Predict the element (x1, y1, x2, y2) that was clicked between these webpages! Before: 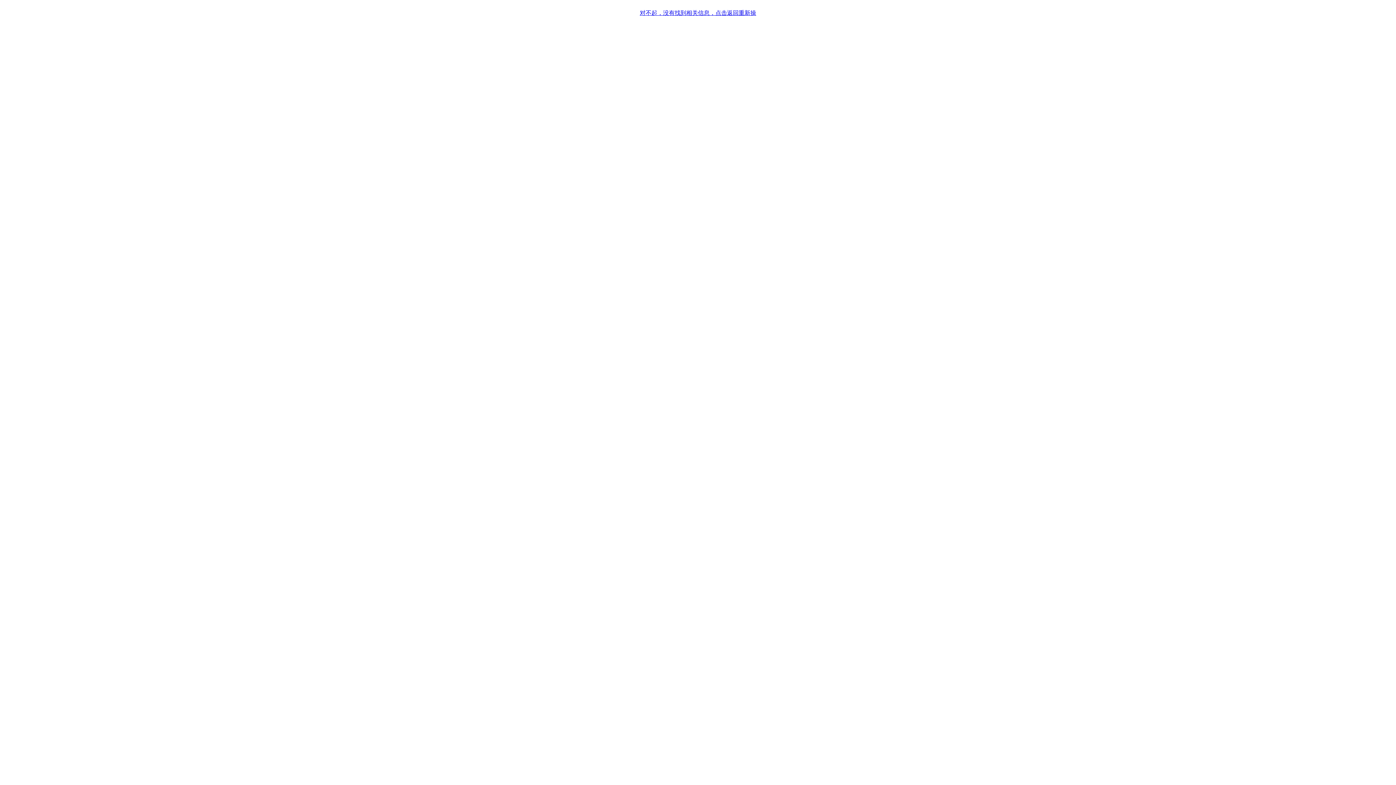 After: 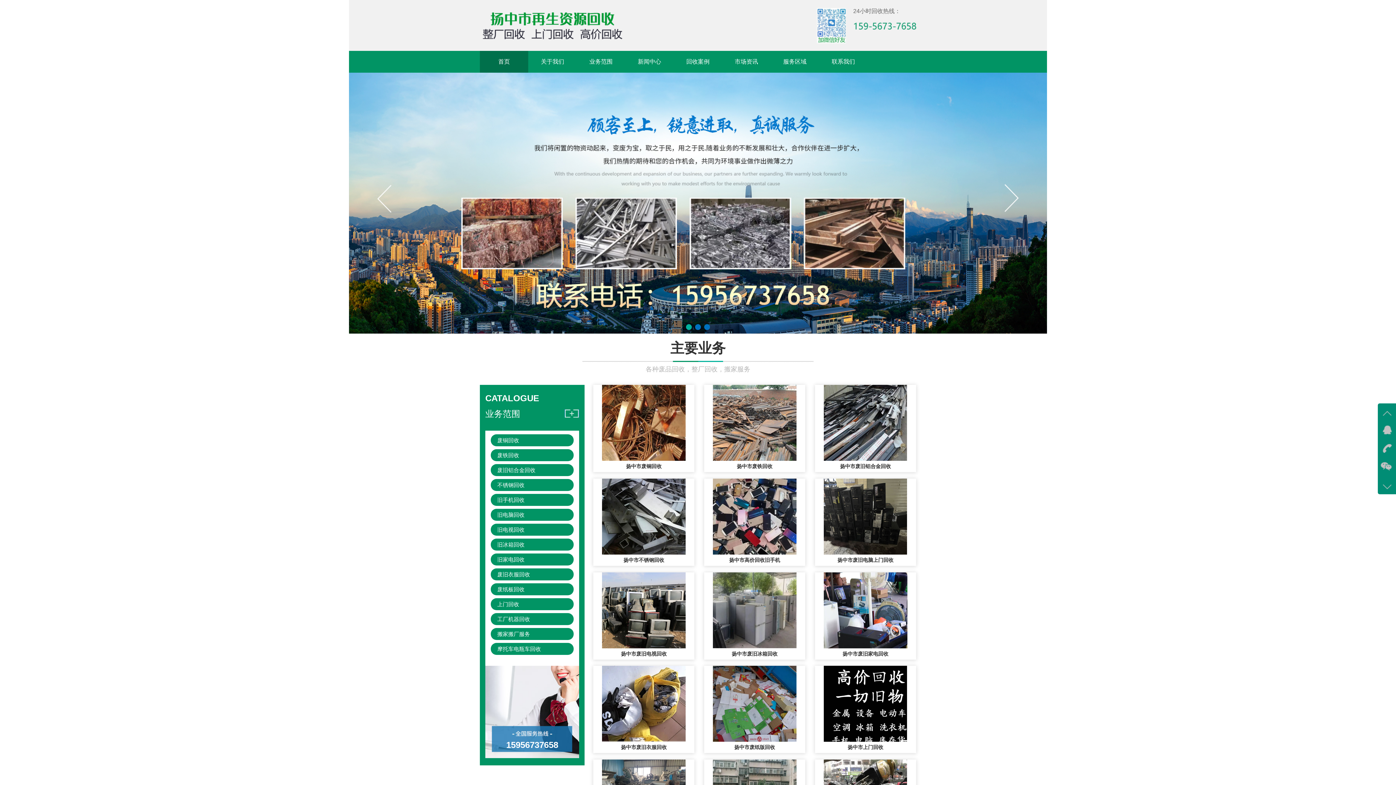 Action: bbox: (640, 9, 756, 16) label: 对不起，没有找到相关信息，点击返回重新操